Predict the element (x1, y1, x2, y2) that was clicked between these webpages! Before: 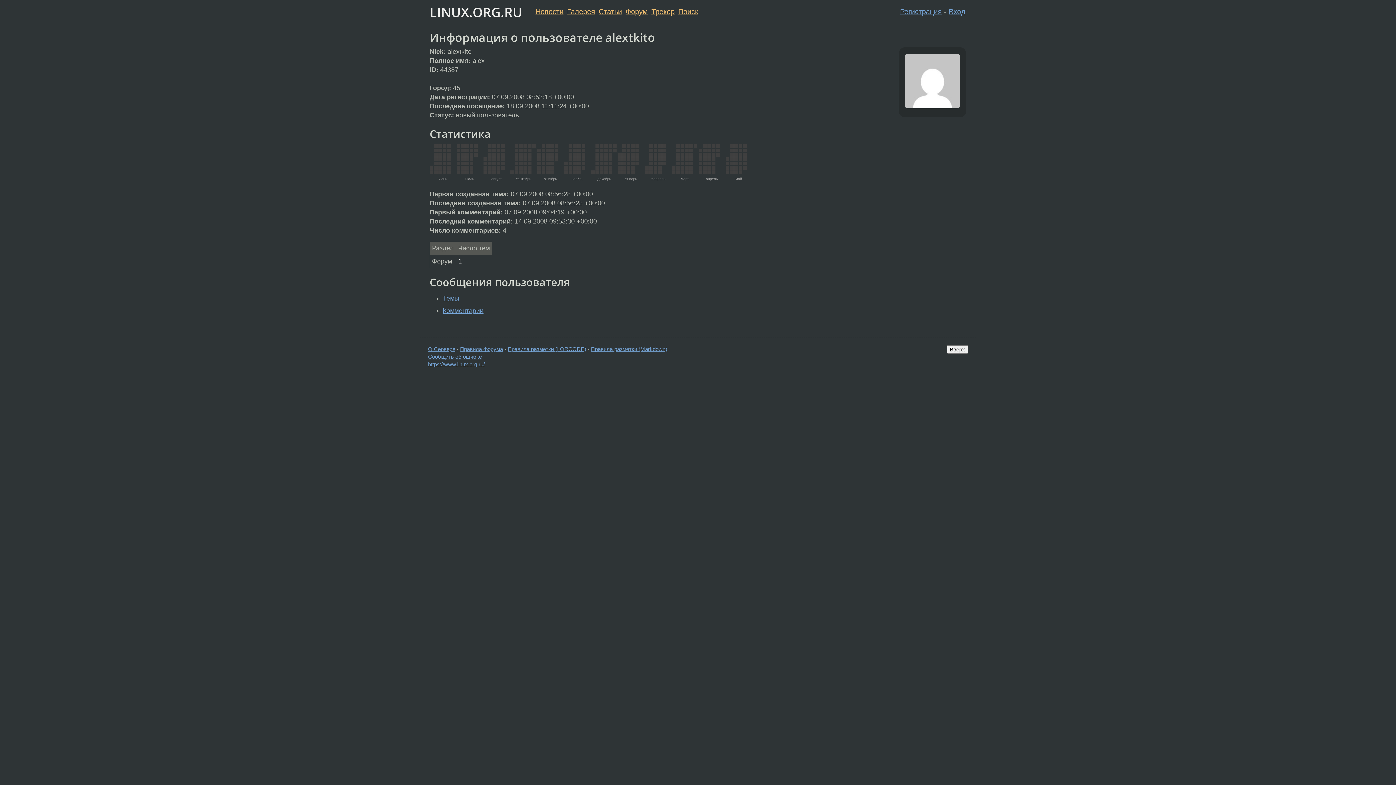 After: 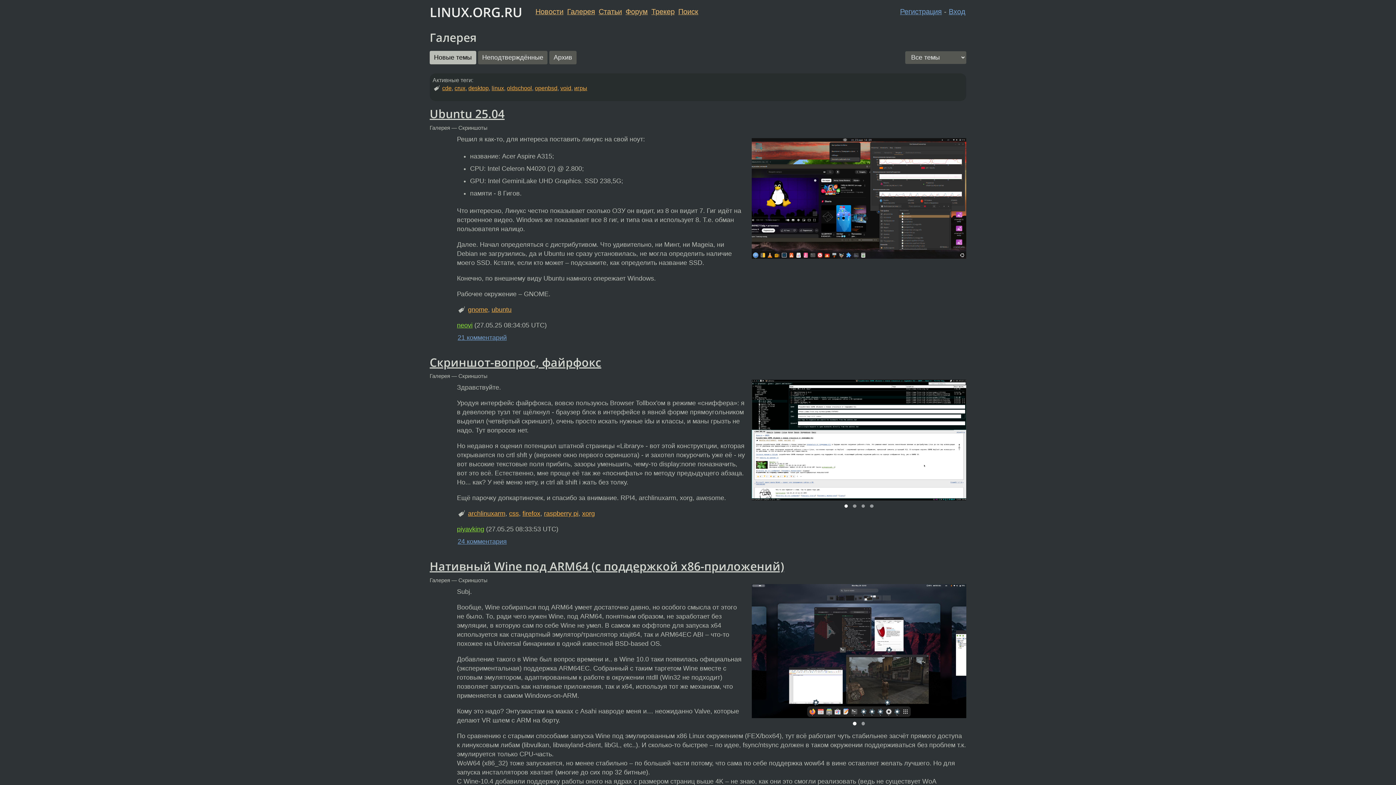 Action: label: Галерея bbox: (567, 7, 595, 15)